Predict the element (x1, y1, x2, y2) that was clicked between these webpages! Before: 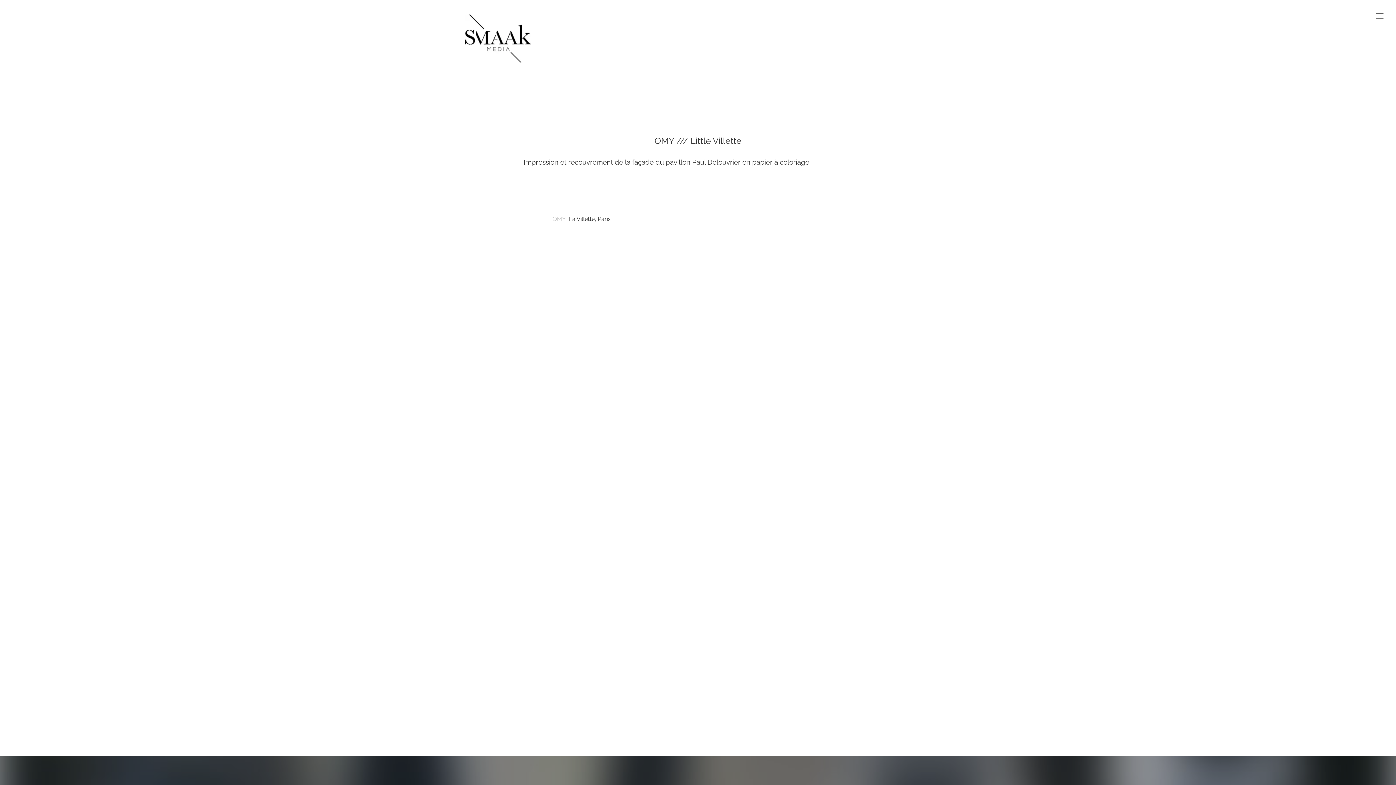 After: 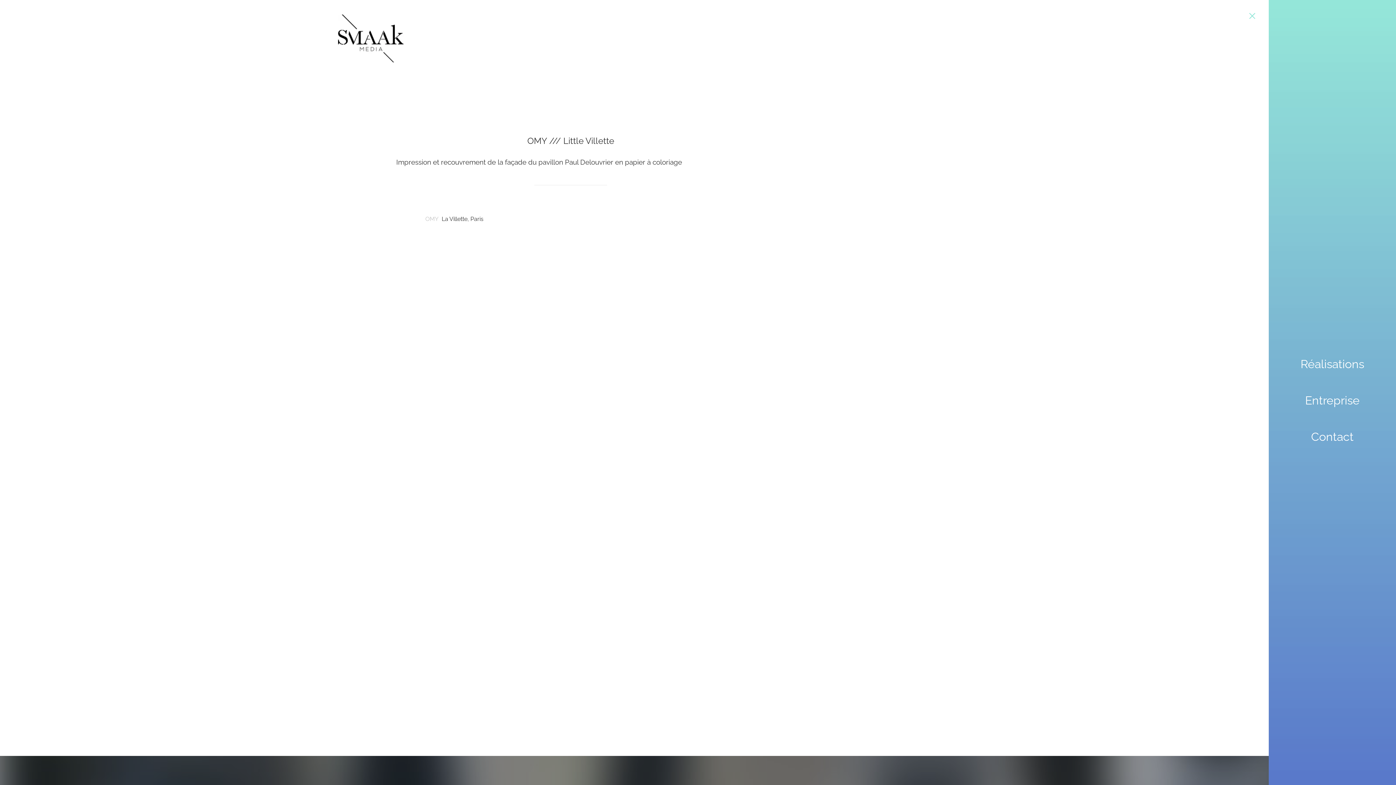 Action: bbox: (1369, 5, 1390, 27)